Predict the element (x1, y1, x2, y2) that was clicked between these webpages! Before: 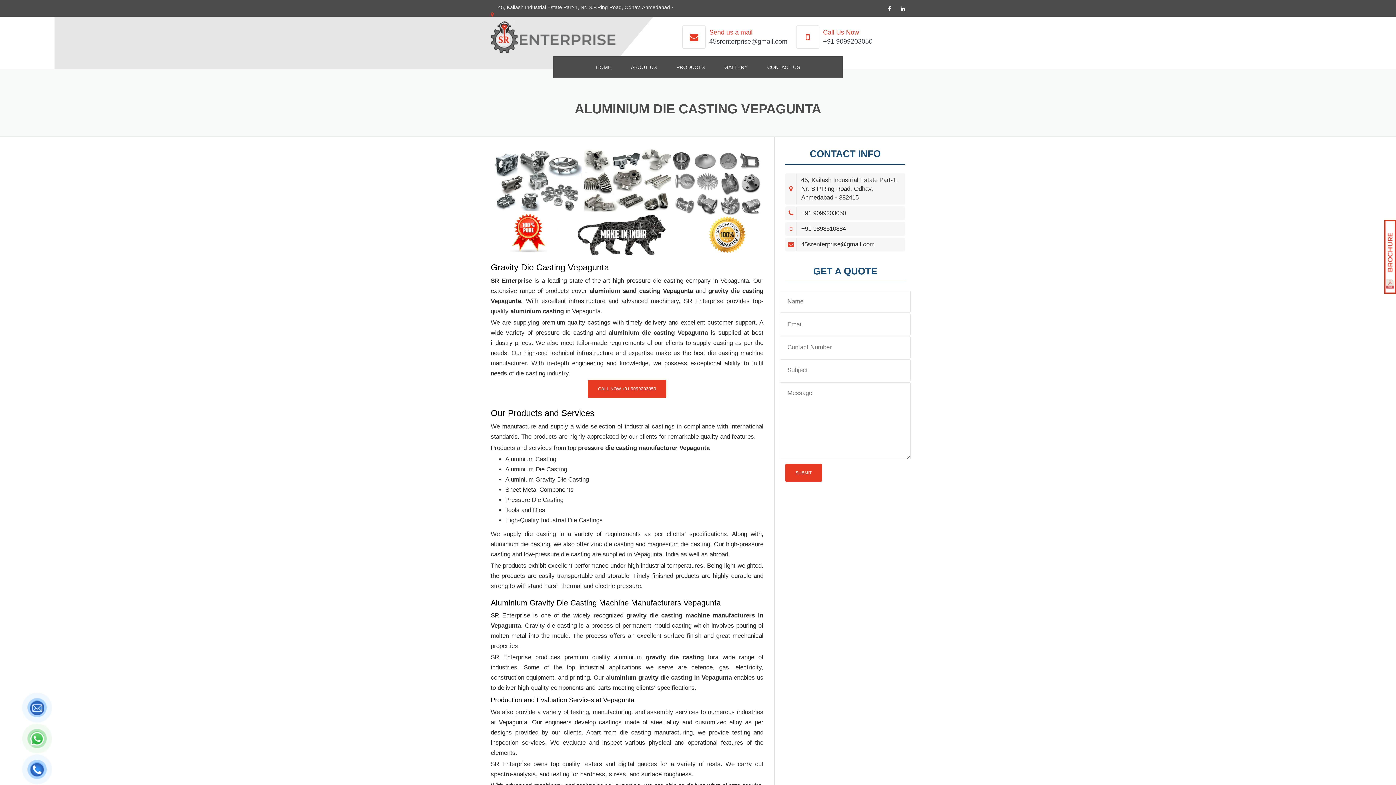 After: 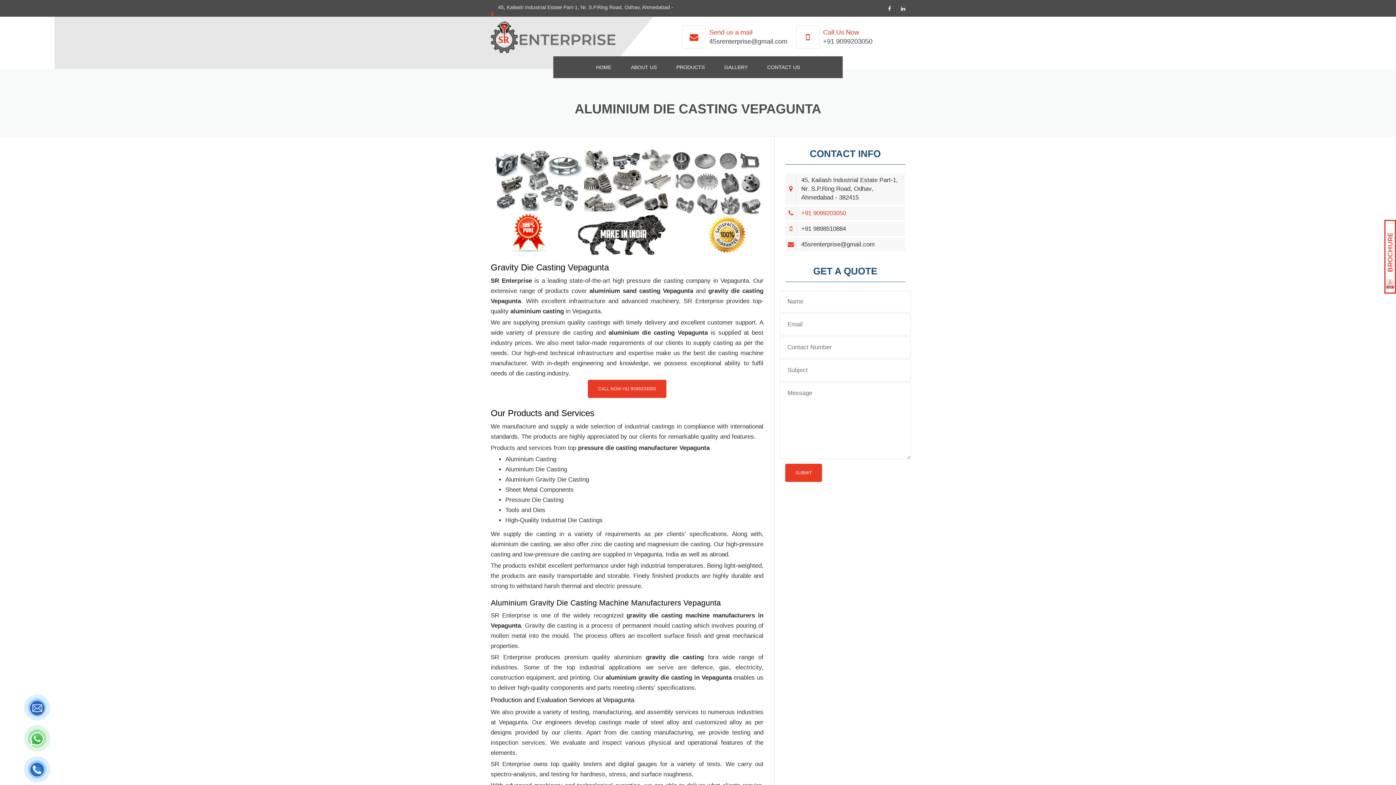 Action: label: +91 9099203050 bbox: (801, 209, 846, 216)